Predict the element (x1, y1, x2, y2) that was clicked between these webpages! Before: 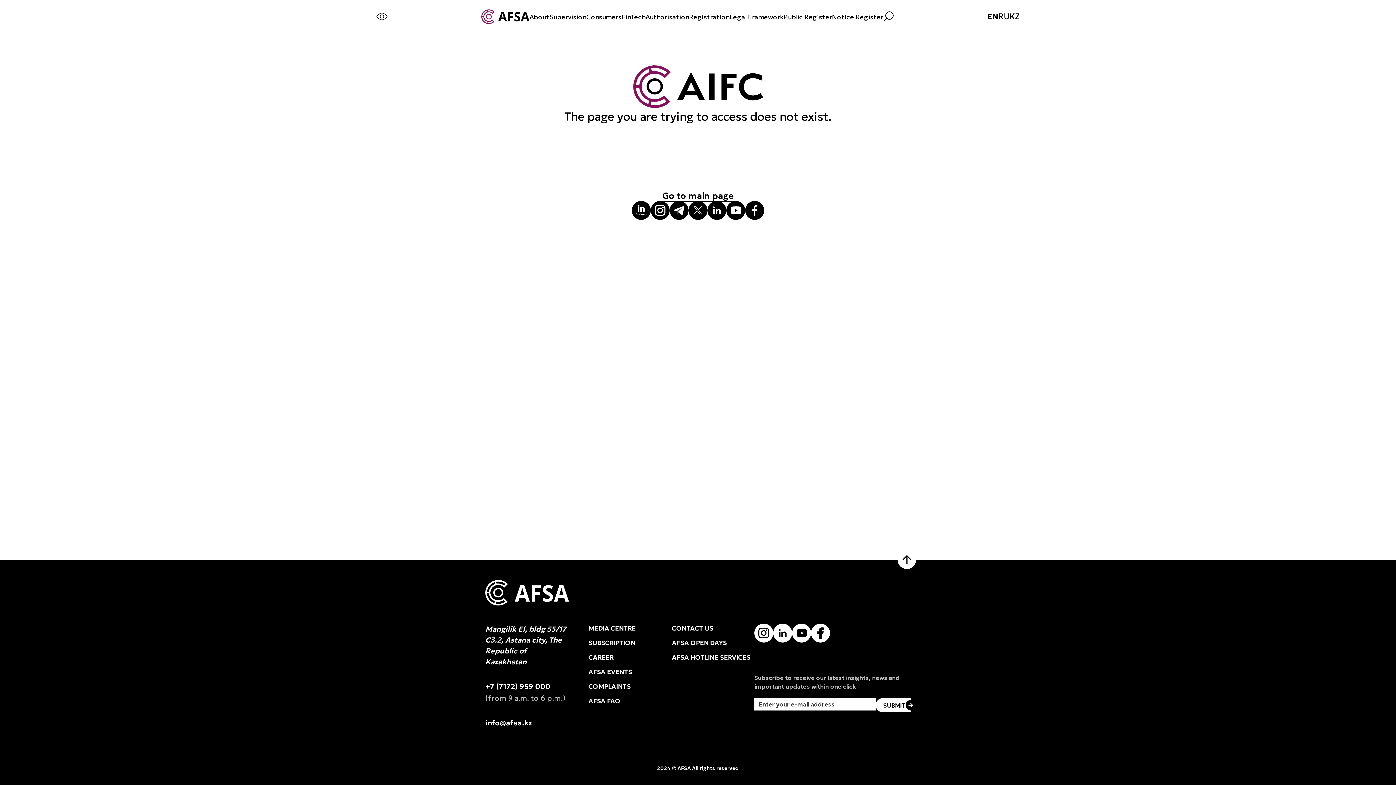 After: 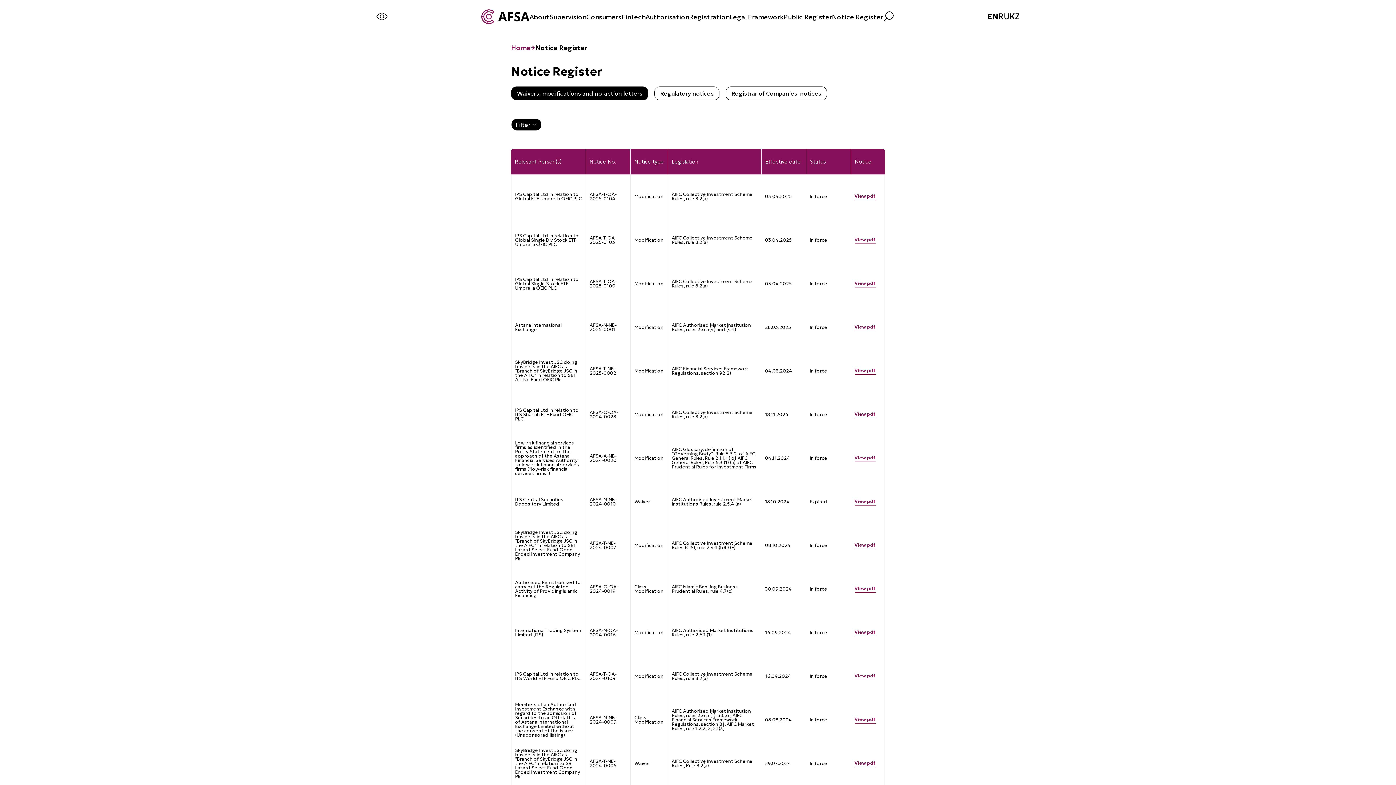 Action: bbox: (832, 11, 883, 21) label: Notice Register